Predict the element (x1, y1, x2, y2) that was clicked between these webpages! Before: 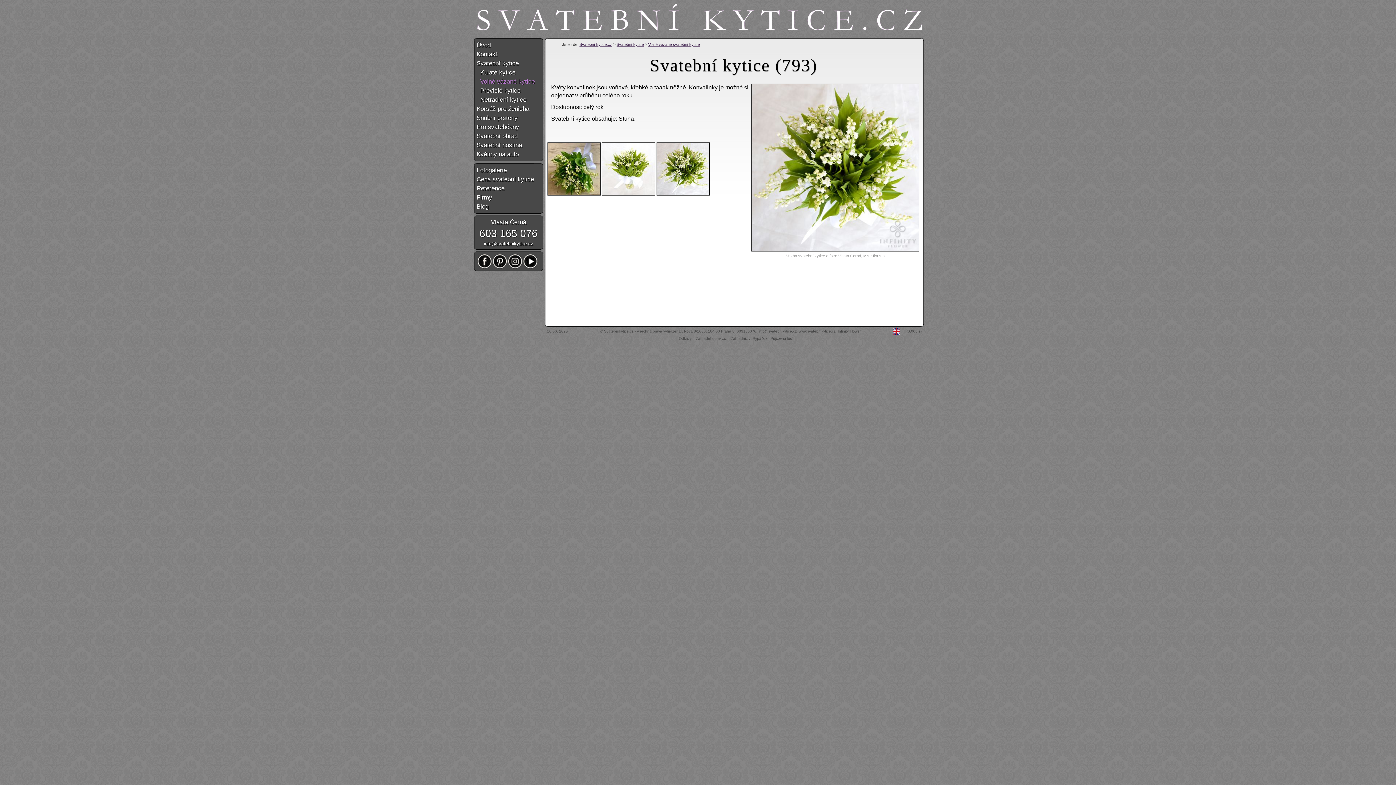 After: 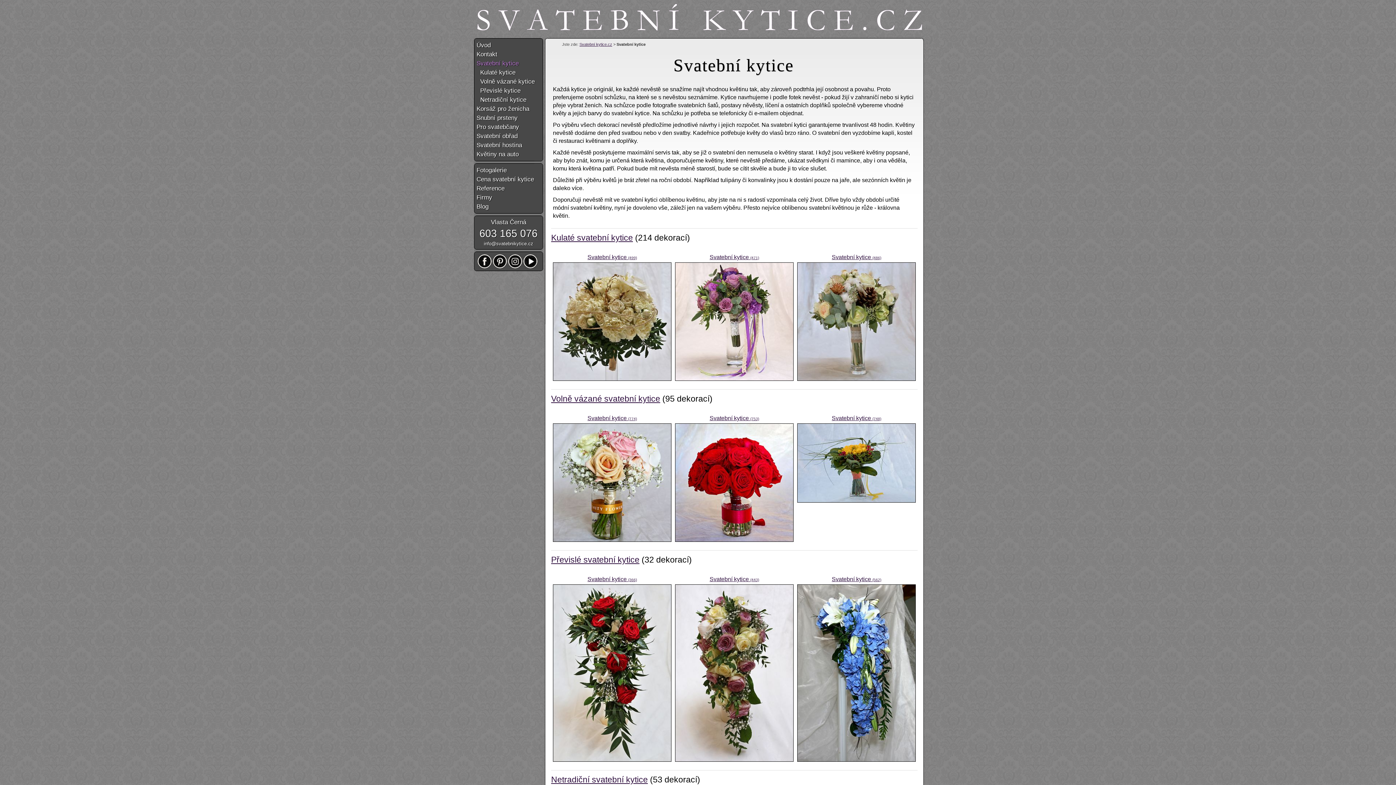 Action: label: Svatební kytice bbox: (476, 58, 540, 68)